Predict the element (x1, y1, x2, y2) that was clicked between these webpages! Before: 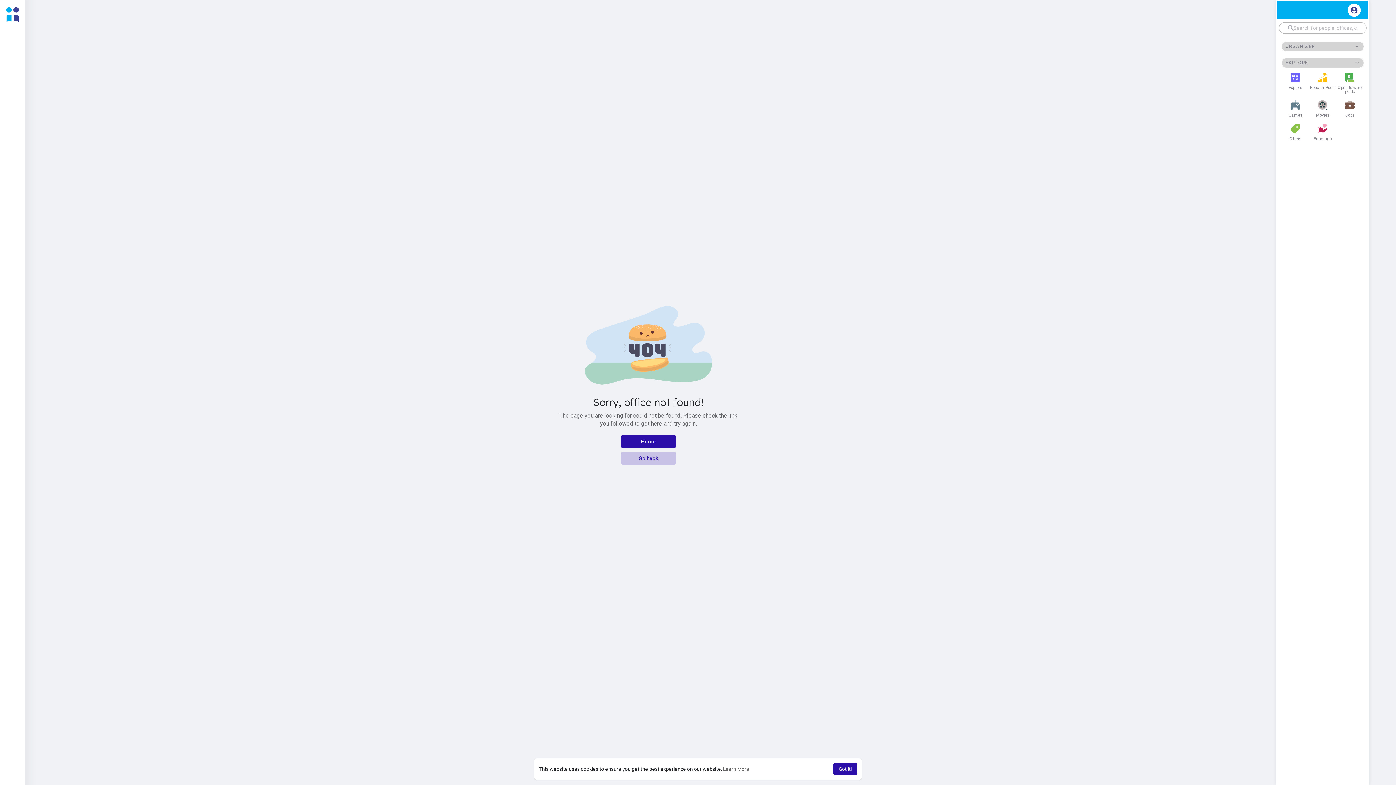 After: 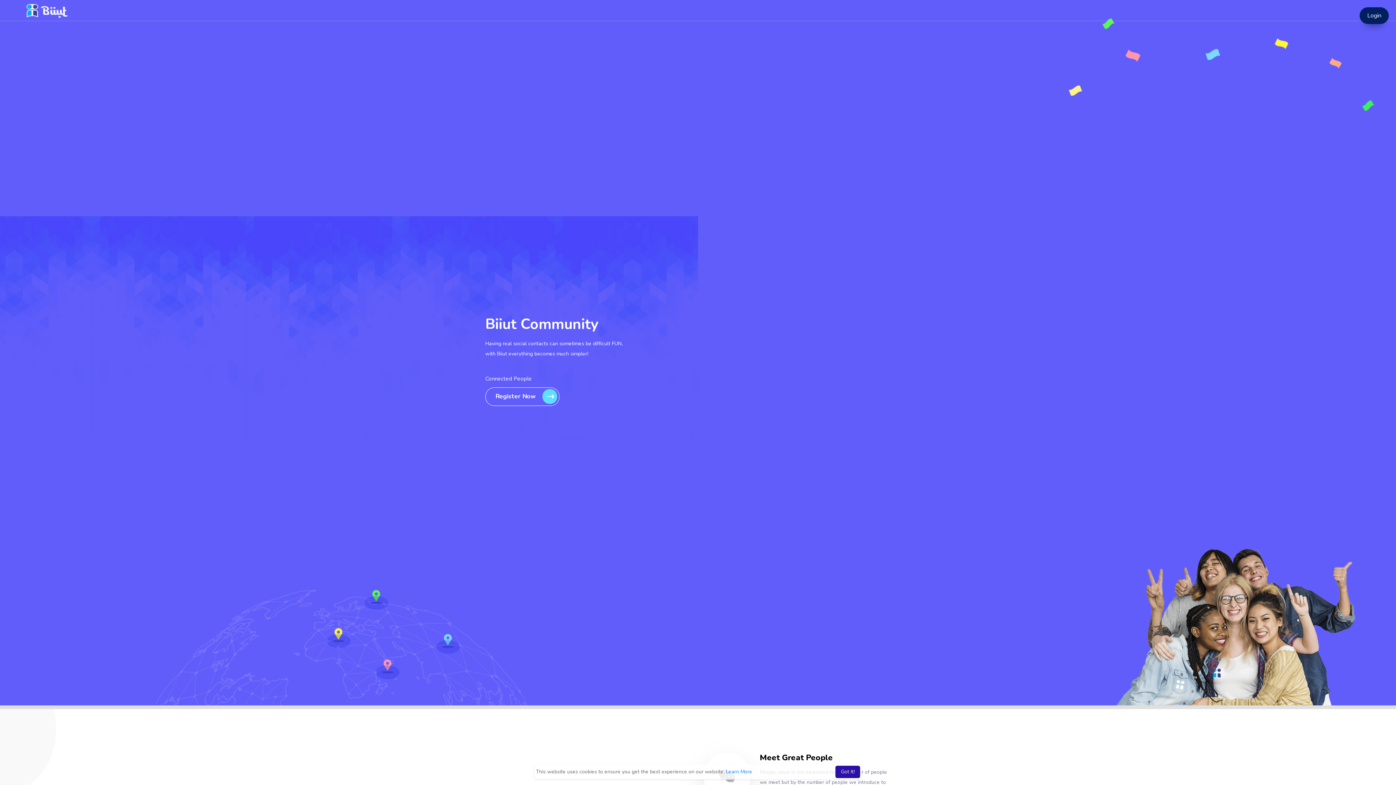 Action: label: Jobs bbox: (1336, 97, 1363, 120)